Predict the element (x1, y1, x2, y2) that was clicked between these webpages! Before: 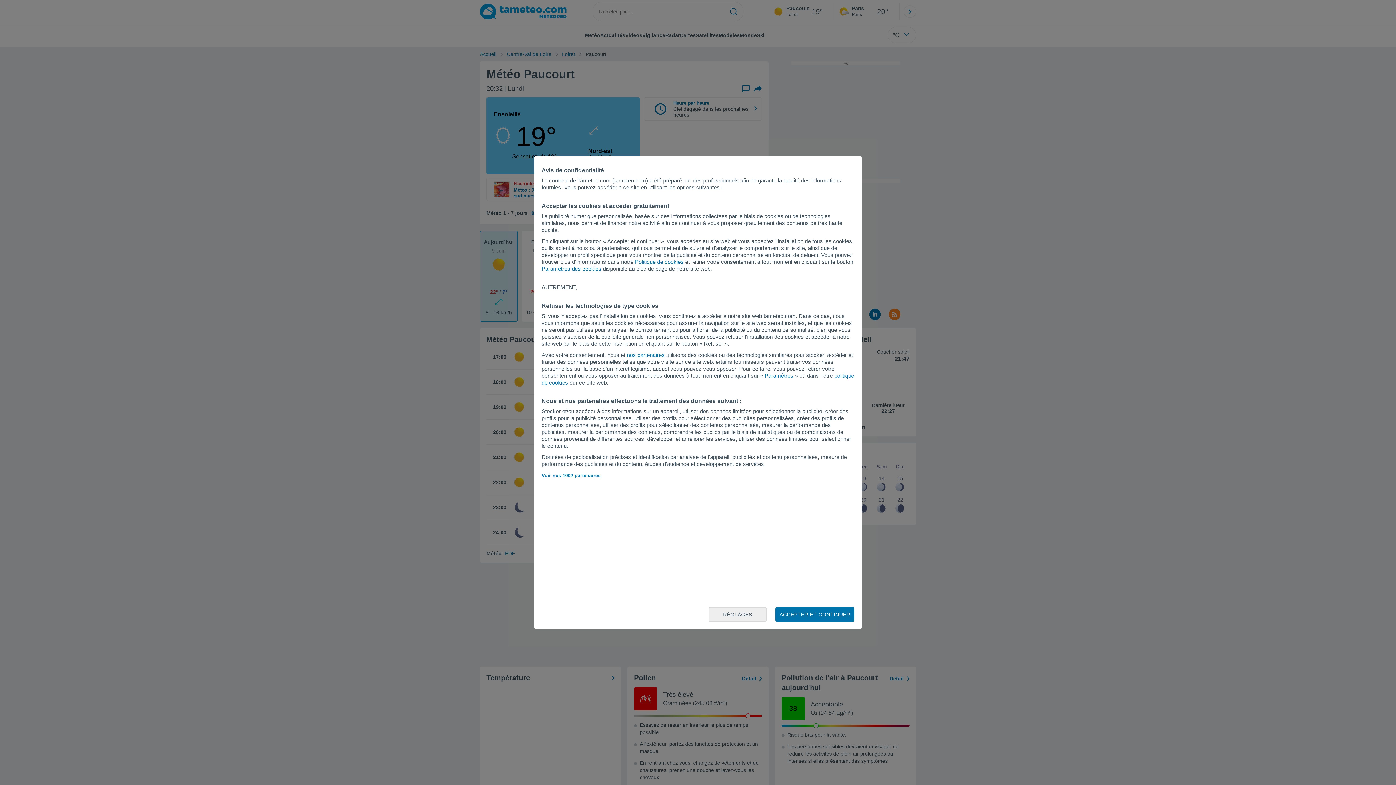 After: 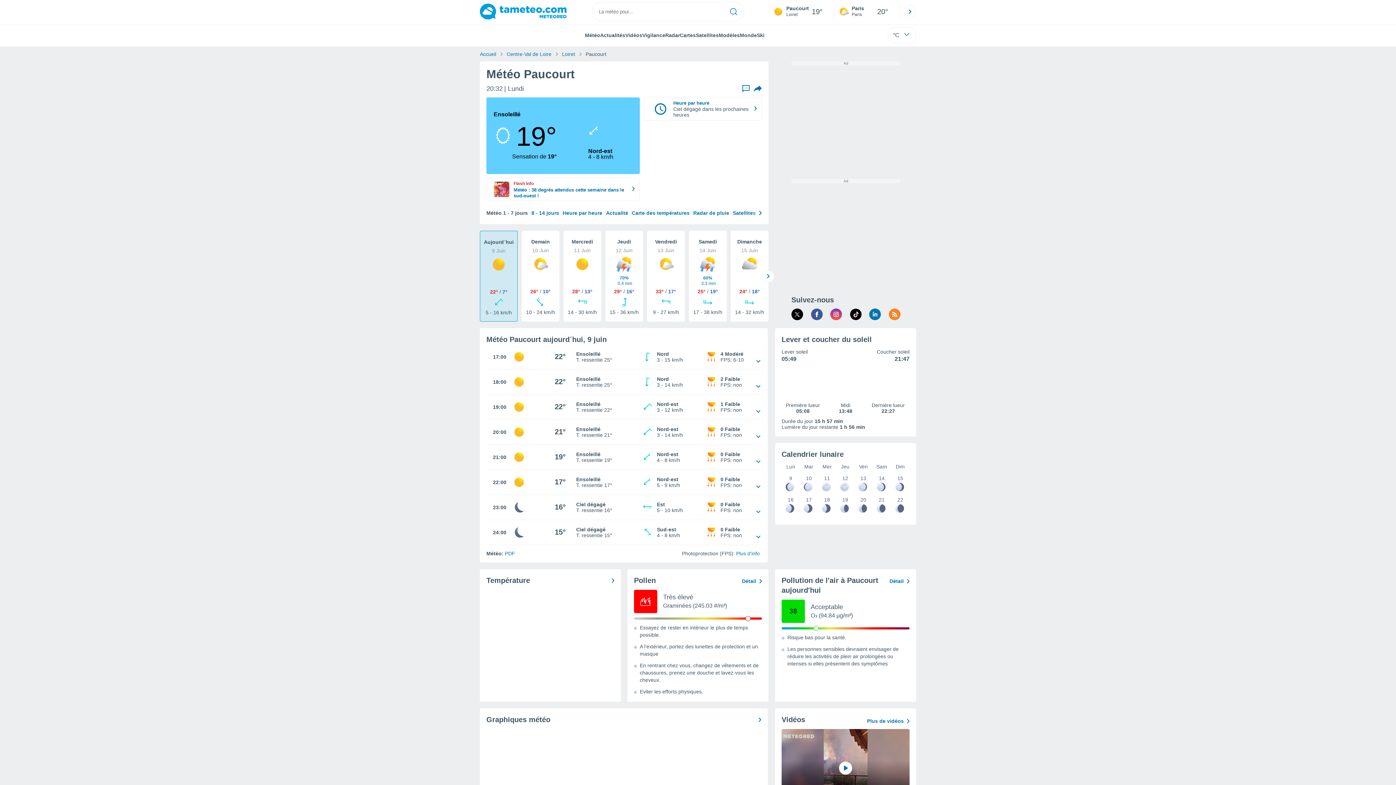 Action: bbox: (775, 607, 854, 622) label: ACCEPTER ET CONTINUER